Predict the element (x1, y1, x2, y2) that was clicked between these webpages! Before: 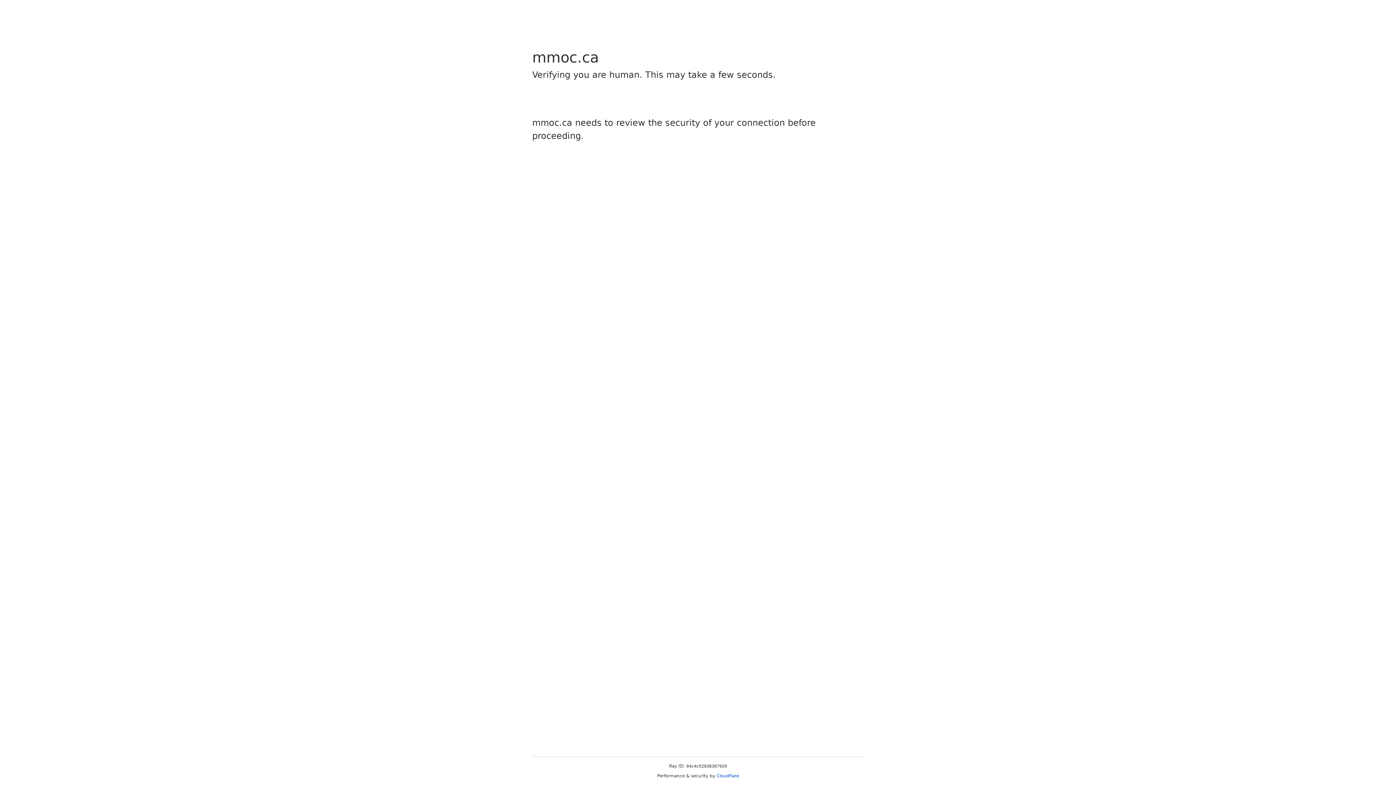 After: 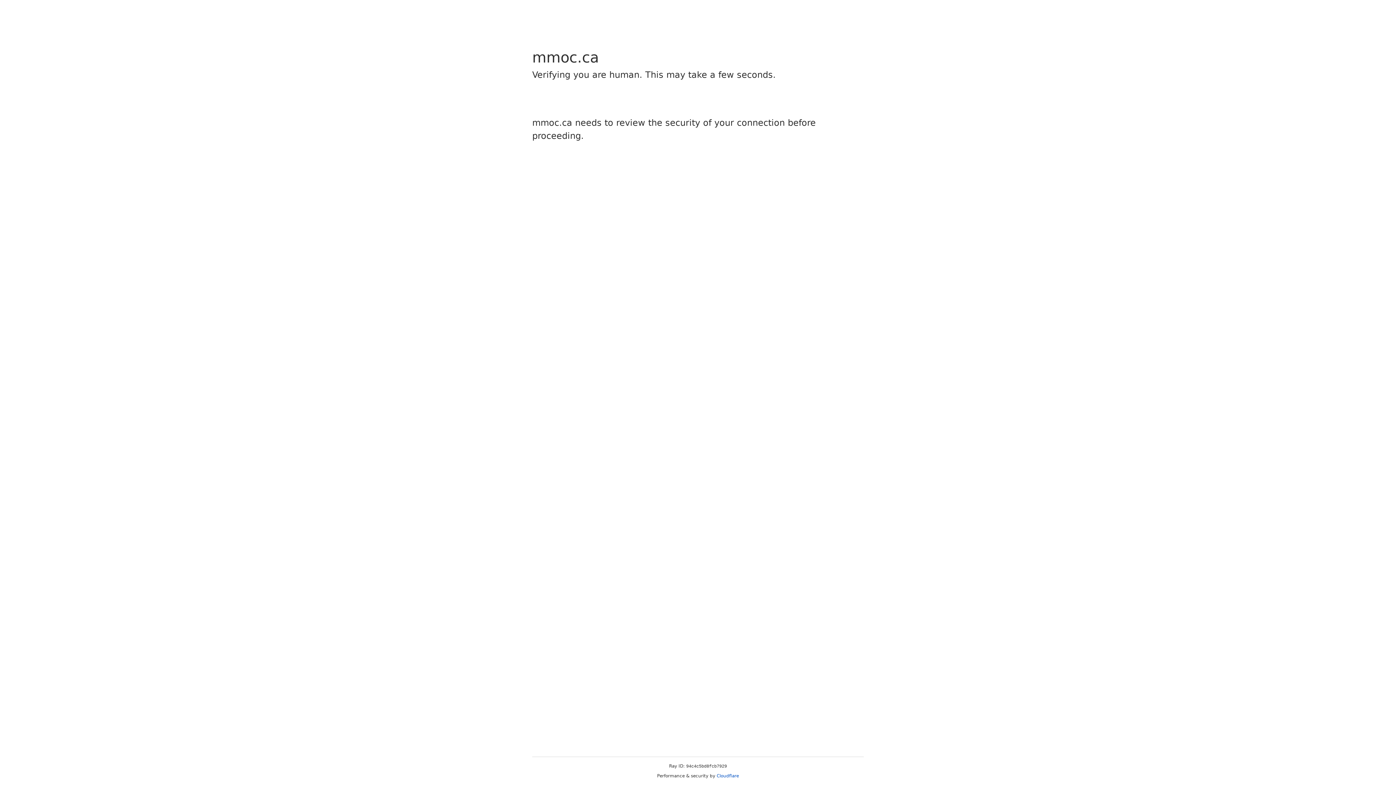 Action: label: Cloudflare bbox: (716, 773, 739, 778)